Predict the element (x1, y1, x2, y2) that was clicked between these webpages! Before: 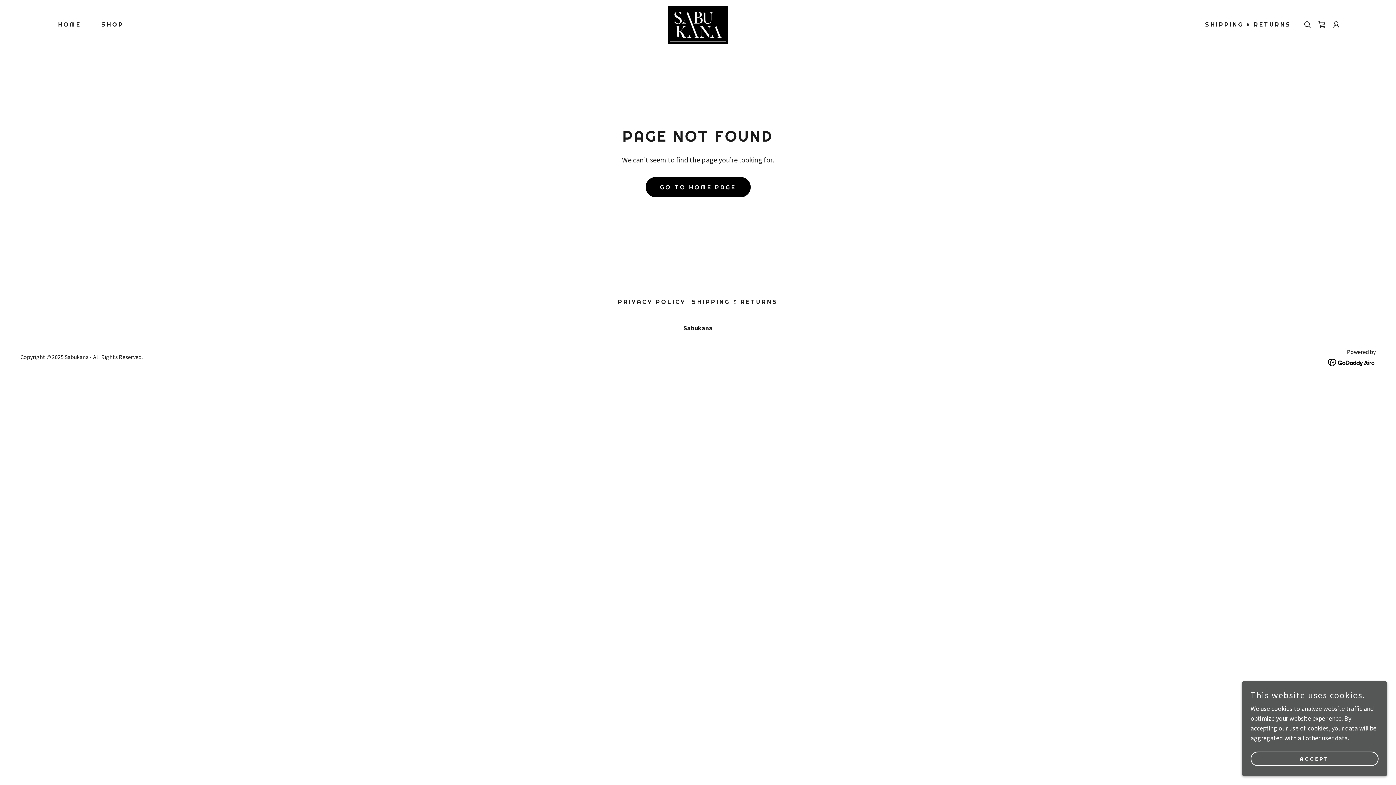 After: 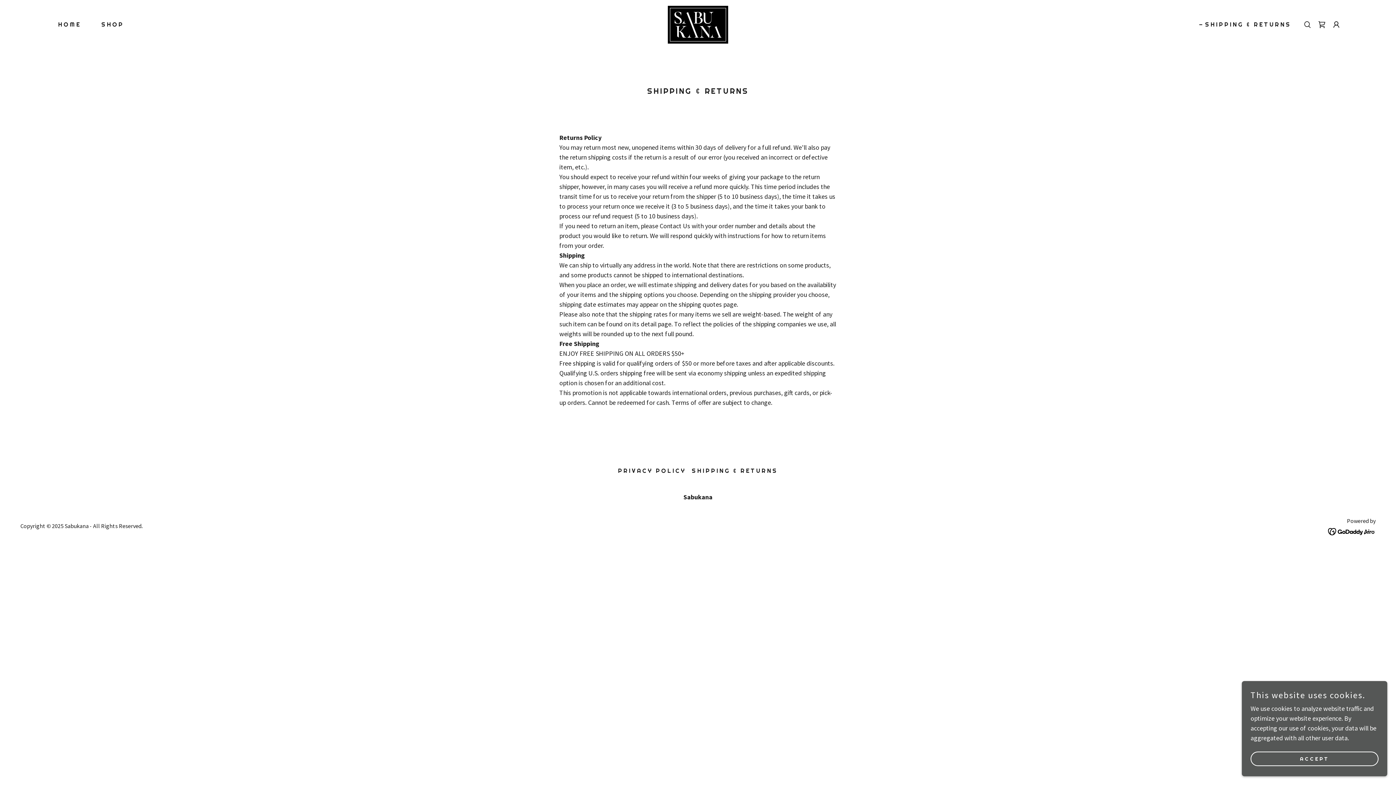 Action: label: SHIPPING & RETURNS bbox: (689, 295, 781, 308)